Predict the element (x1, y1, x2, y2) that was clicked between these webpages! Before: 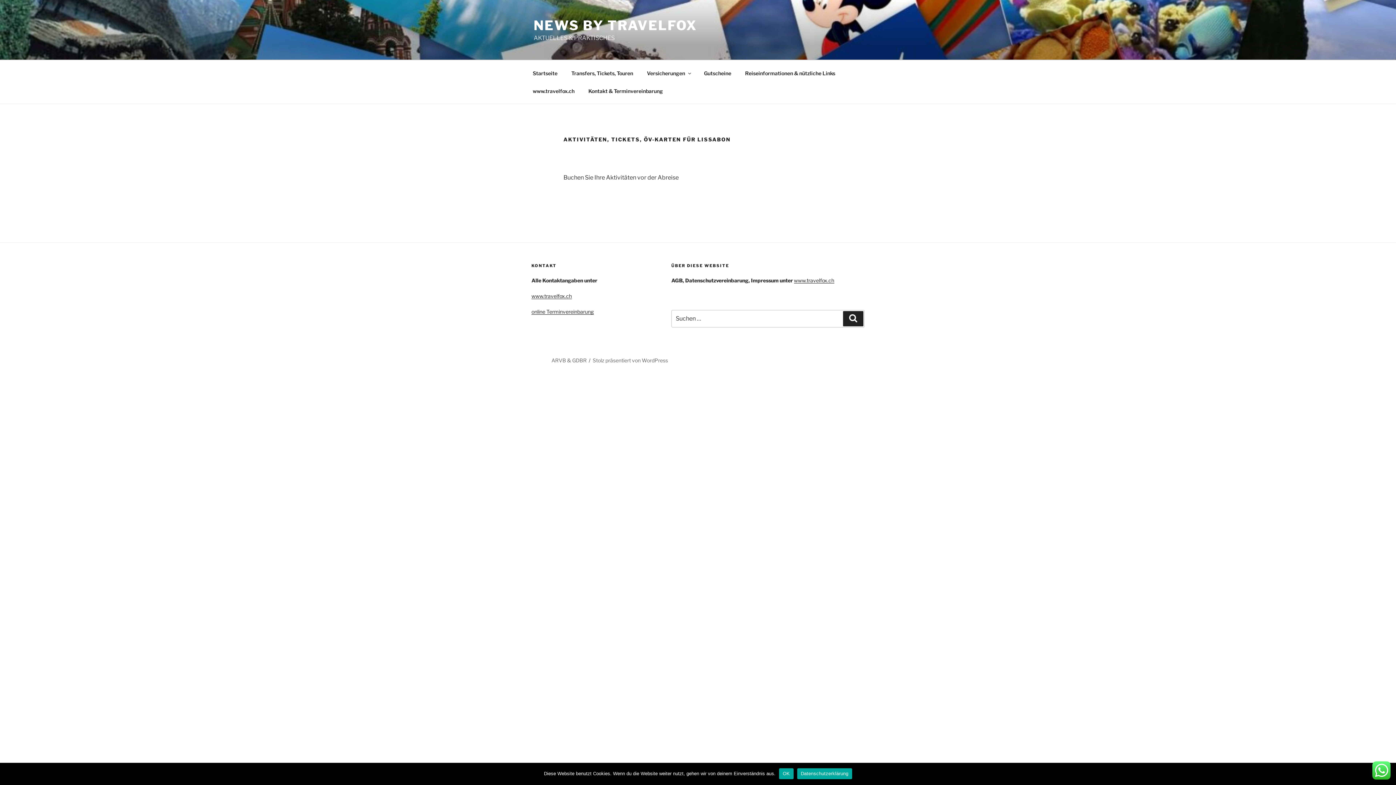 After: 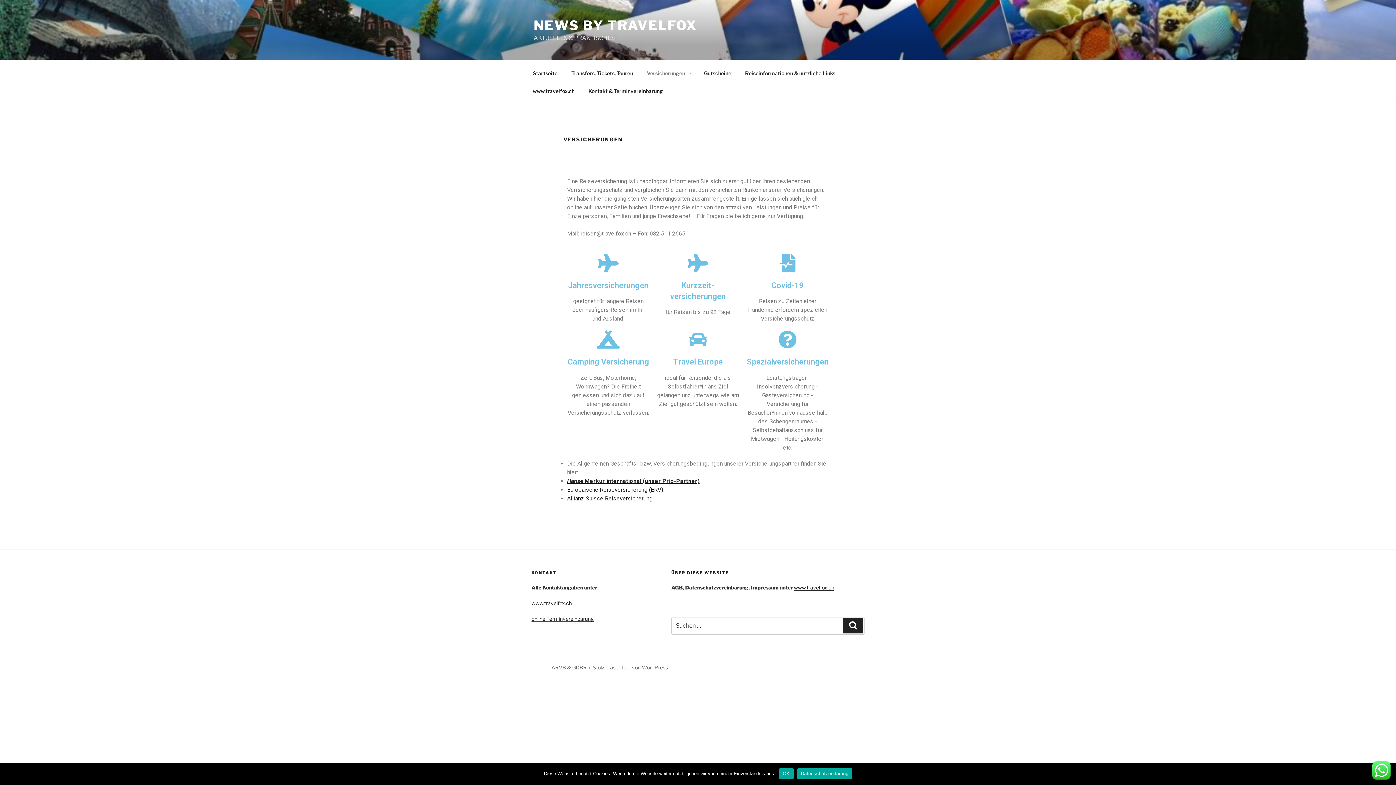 Action: bbox: (640, 64, 696, 82) label: Versicherungen